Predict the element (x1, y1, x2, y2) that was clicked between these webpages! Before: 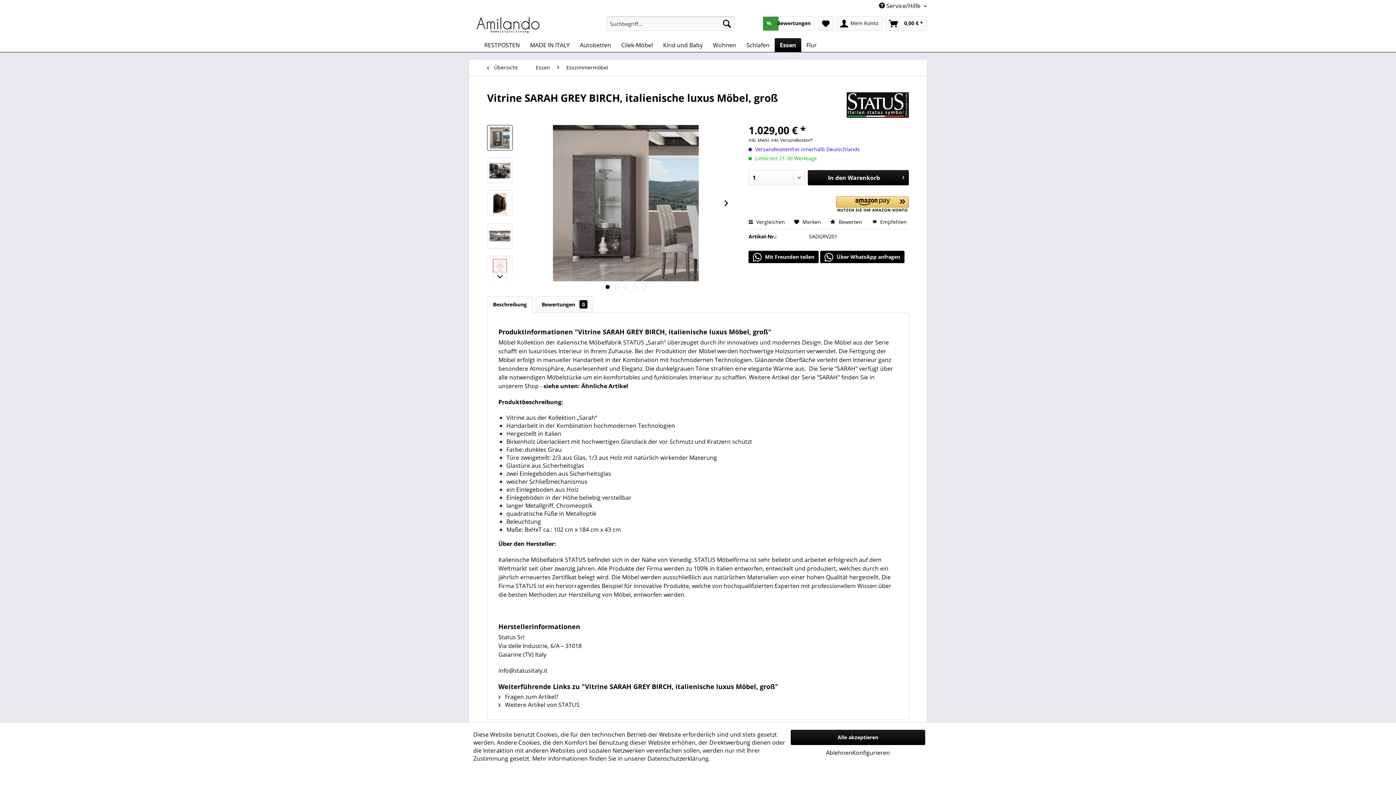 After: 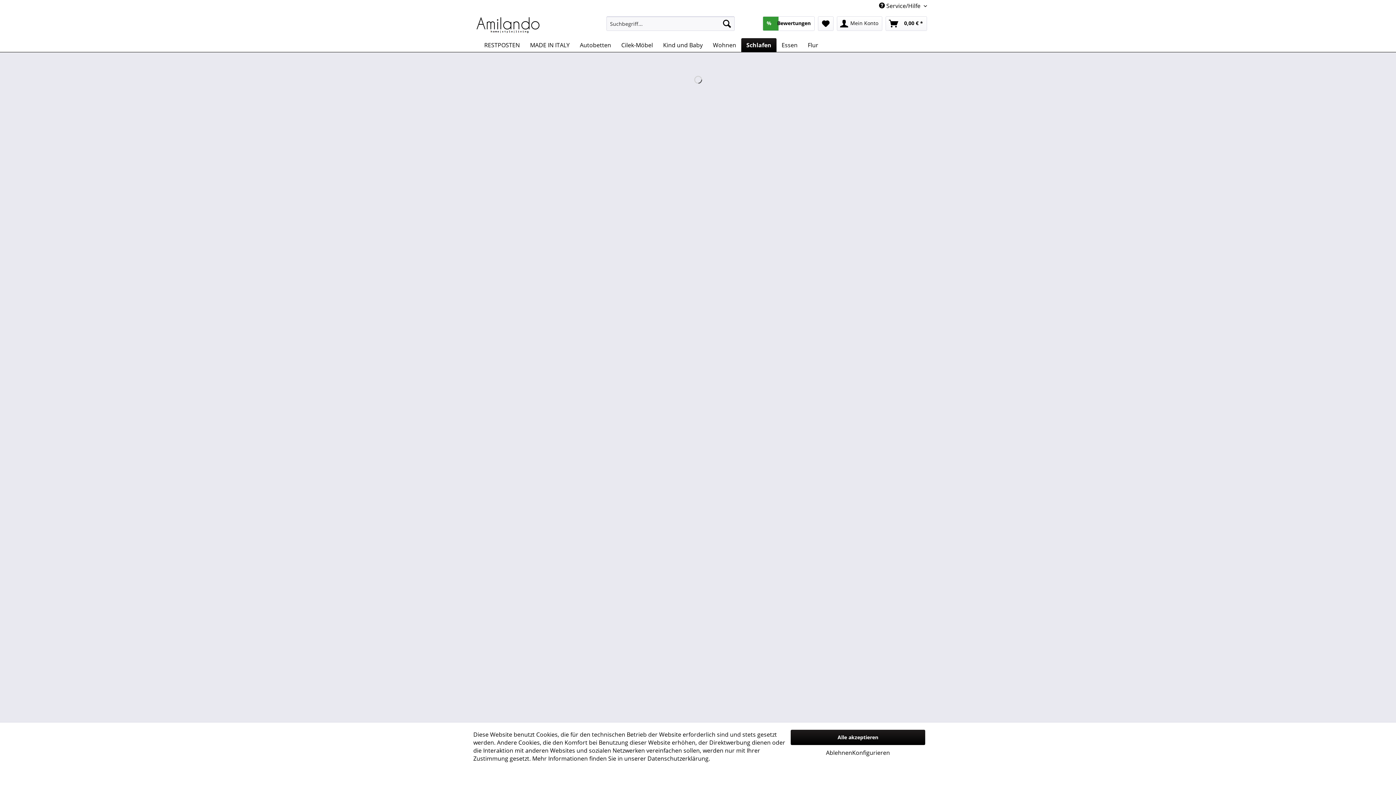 Action: bbox: (741, 38, 774, 52) label: Schlafen